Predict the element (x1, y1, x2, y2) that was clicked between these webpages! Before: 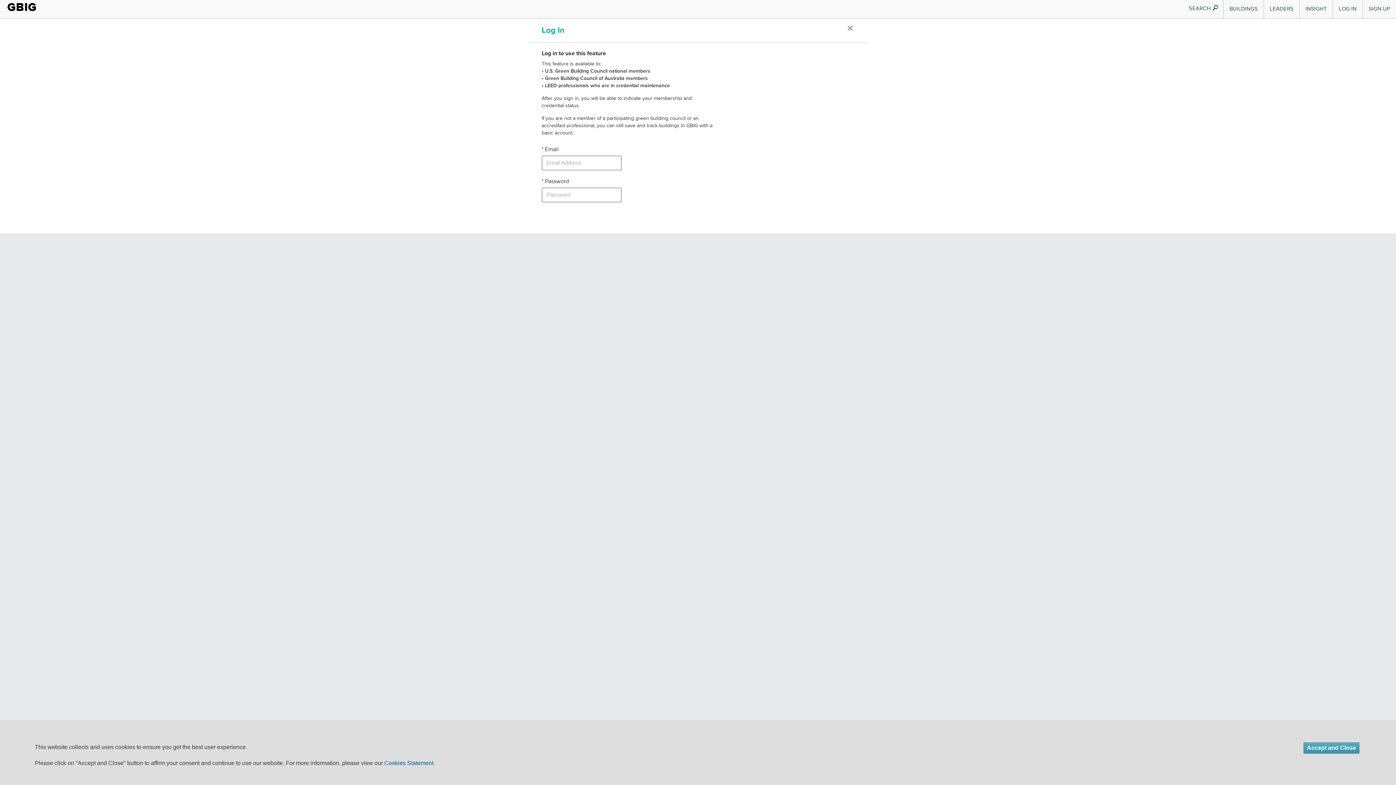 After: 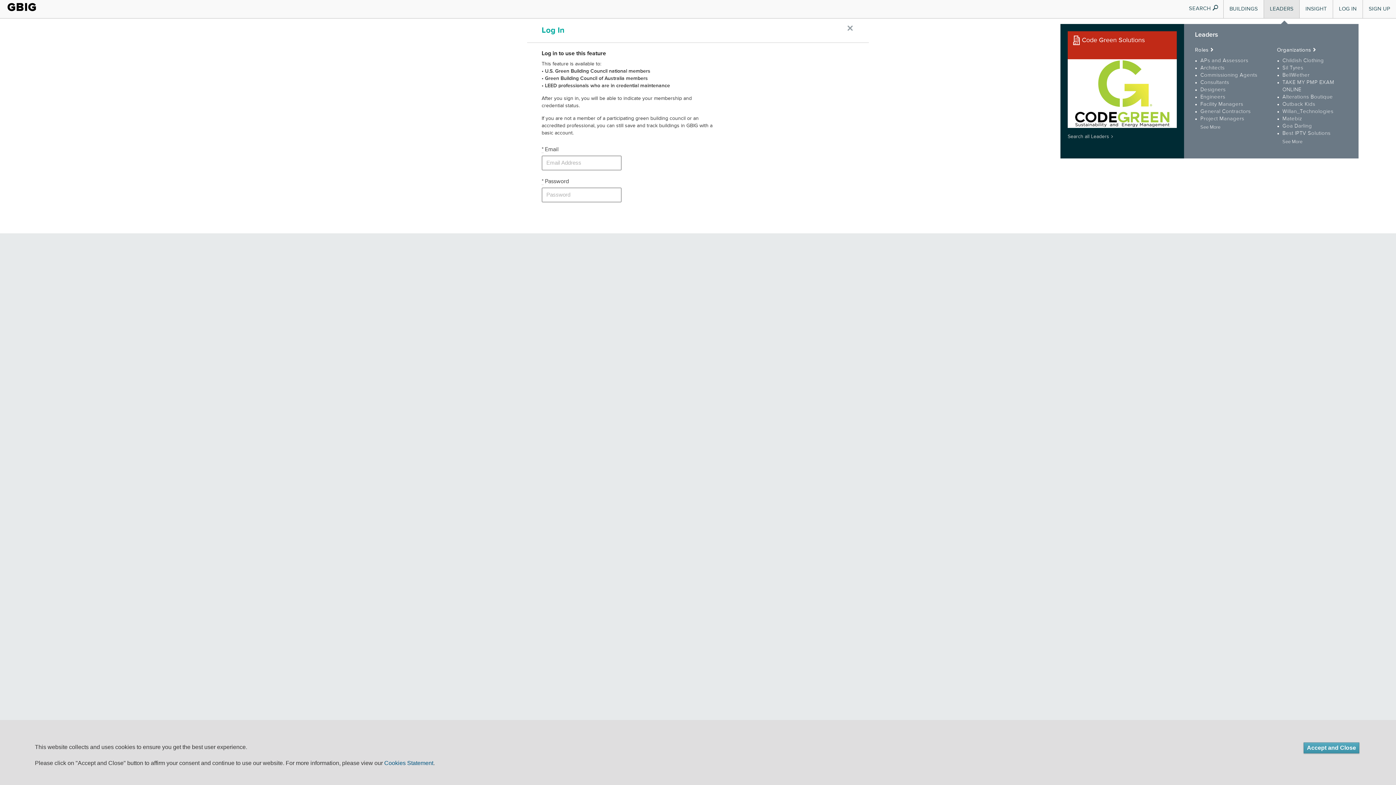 Action: label: LEADERS bbox: (1264, 0, 1299, 18)